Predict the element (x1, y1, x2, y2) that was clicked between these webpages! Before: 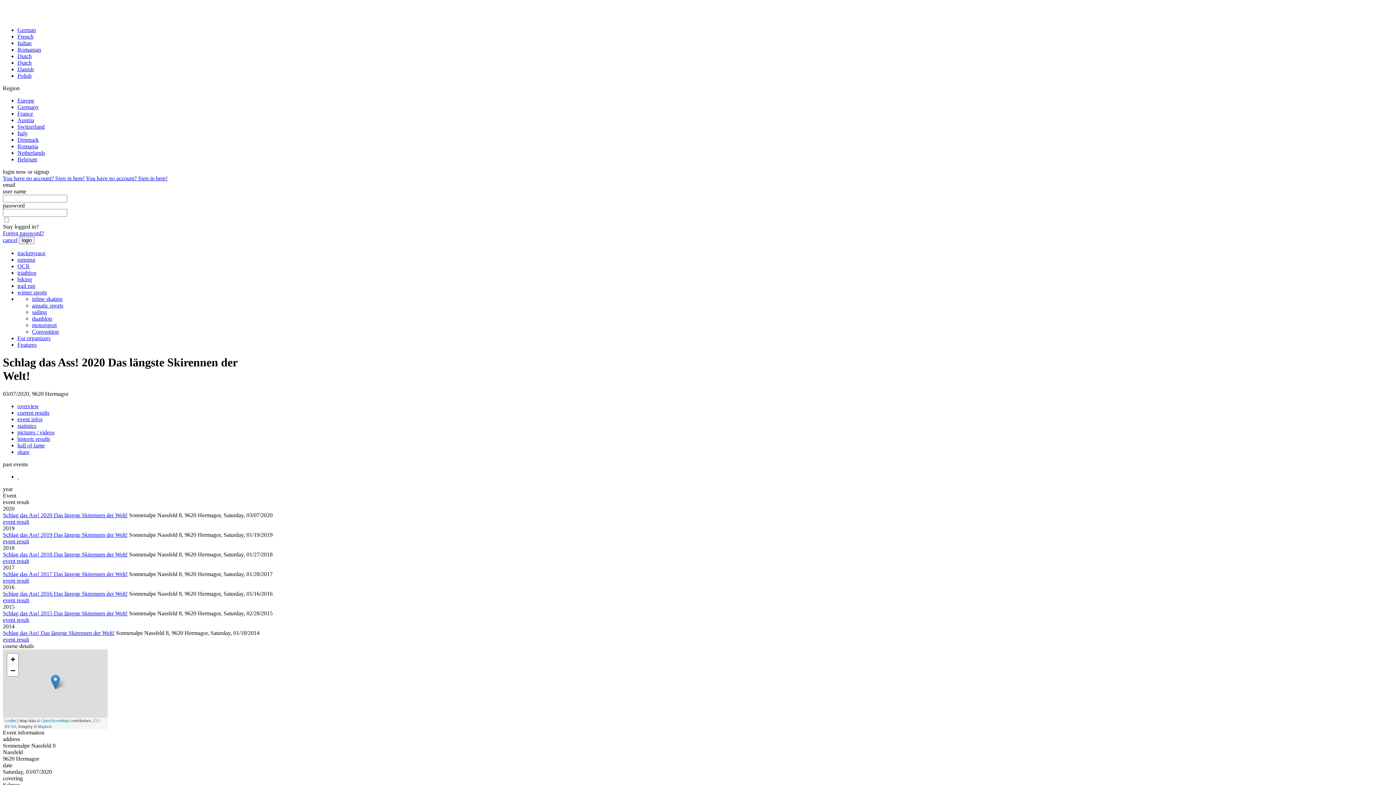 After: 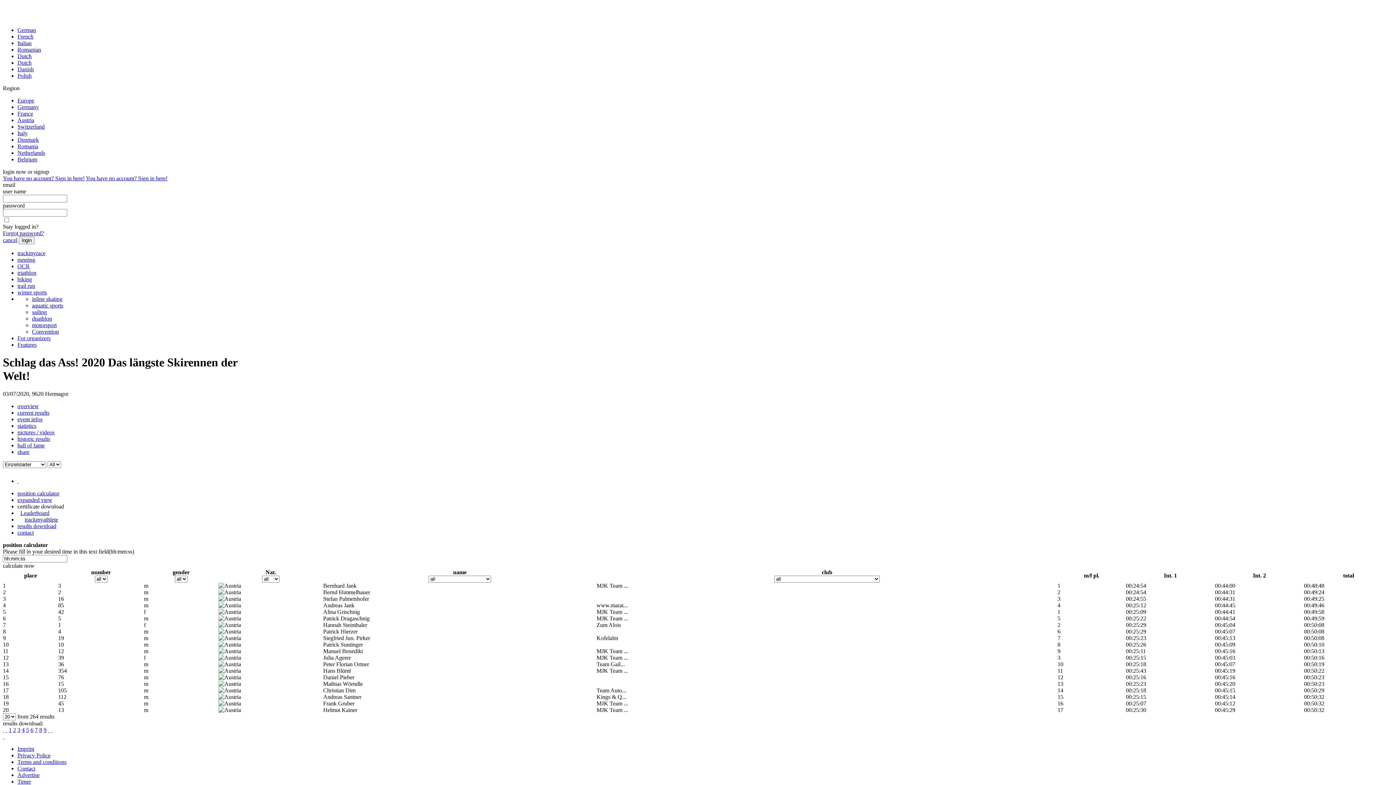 Action: label: Schlag das Ass! 2020 Das längste Skirennen der Welt! bbox: (2, 512, 127, 518)